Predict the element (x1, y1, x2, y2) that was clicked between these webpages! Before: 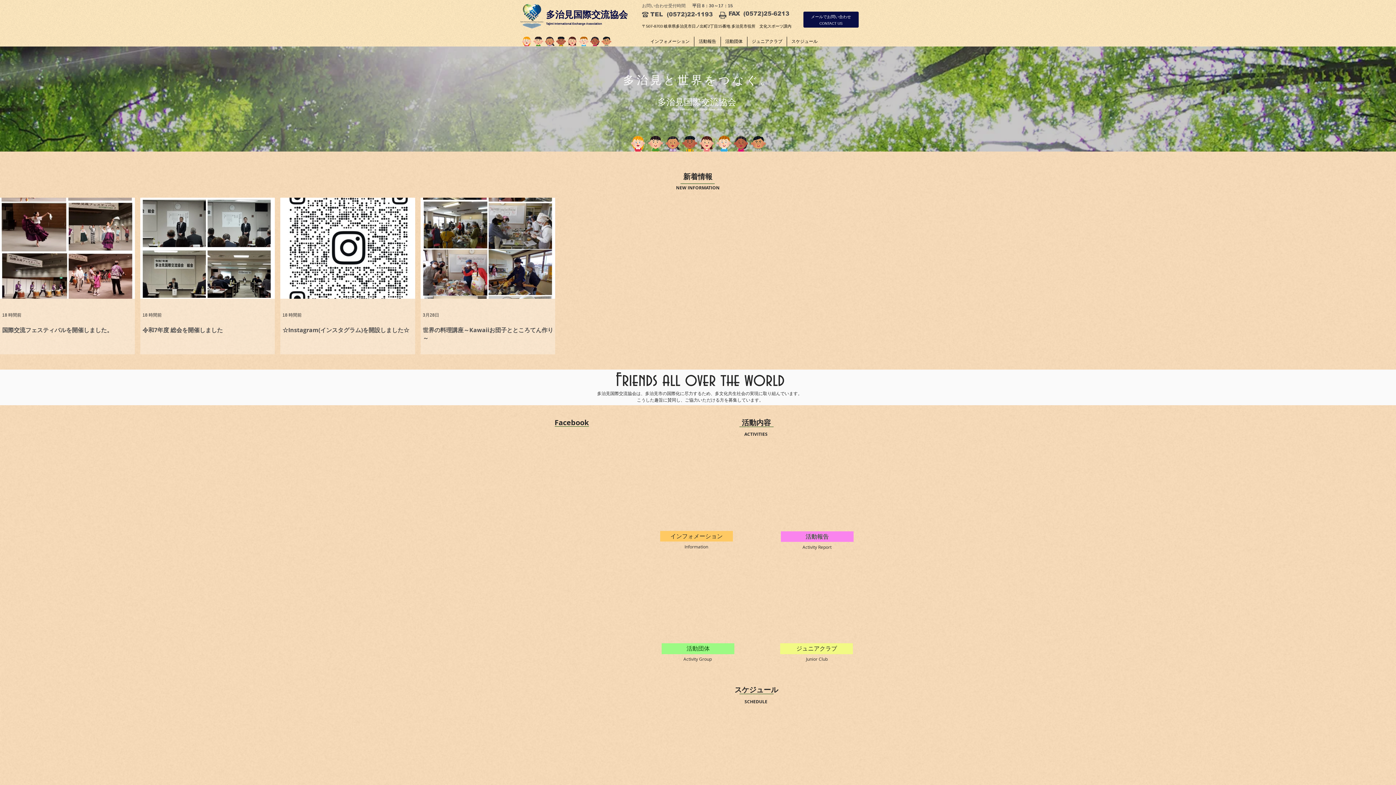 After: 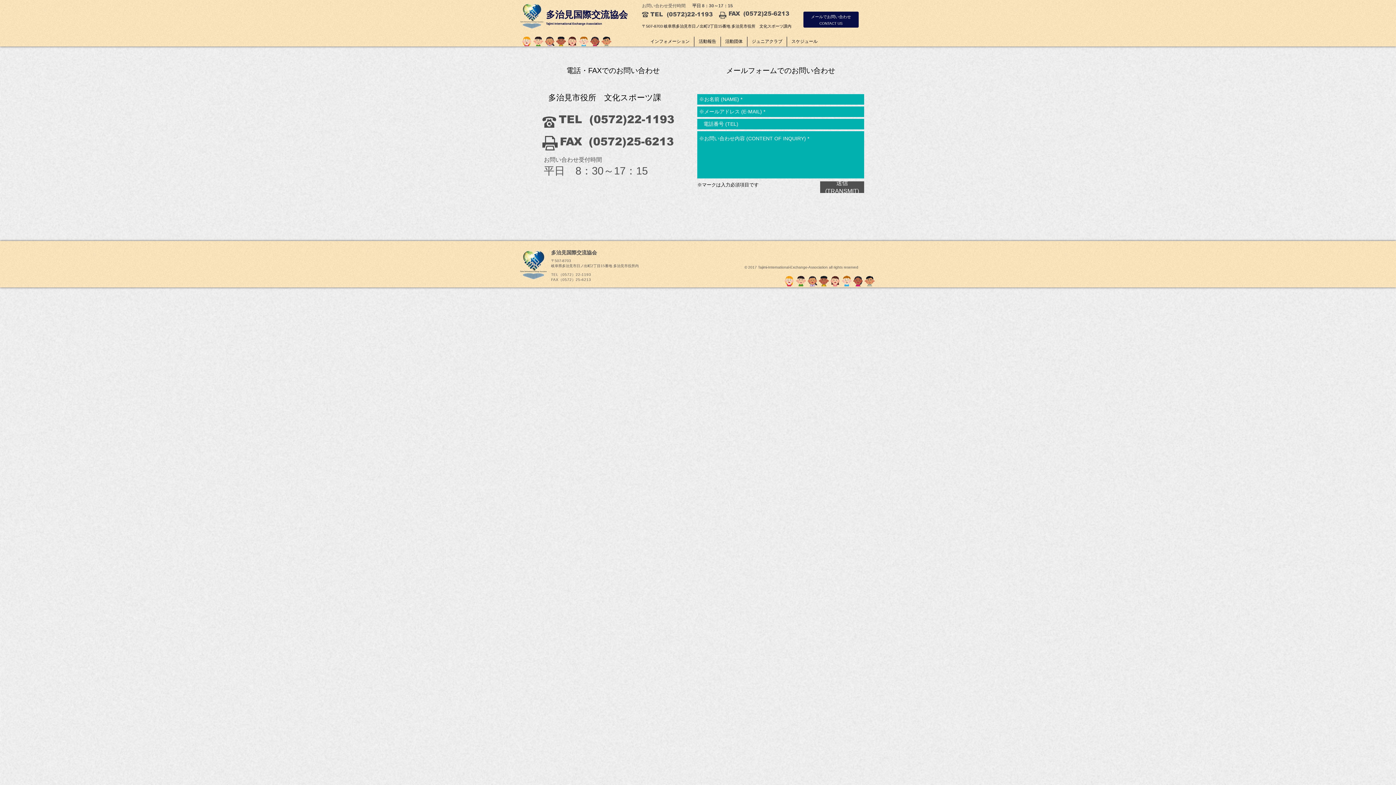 Action: bbox: (803, 11, 858, 27)